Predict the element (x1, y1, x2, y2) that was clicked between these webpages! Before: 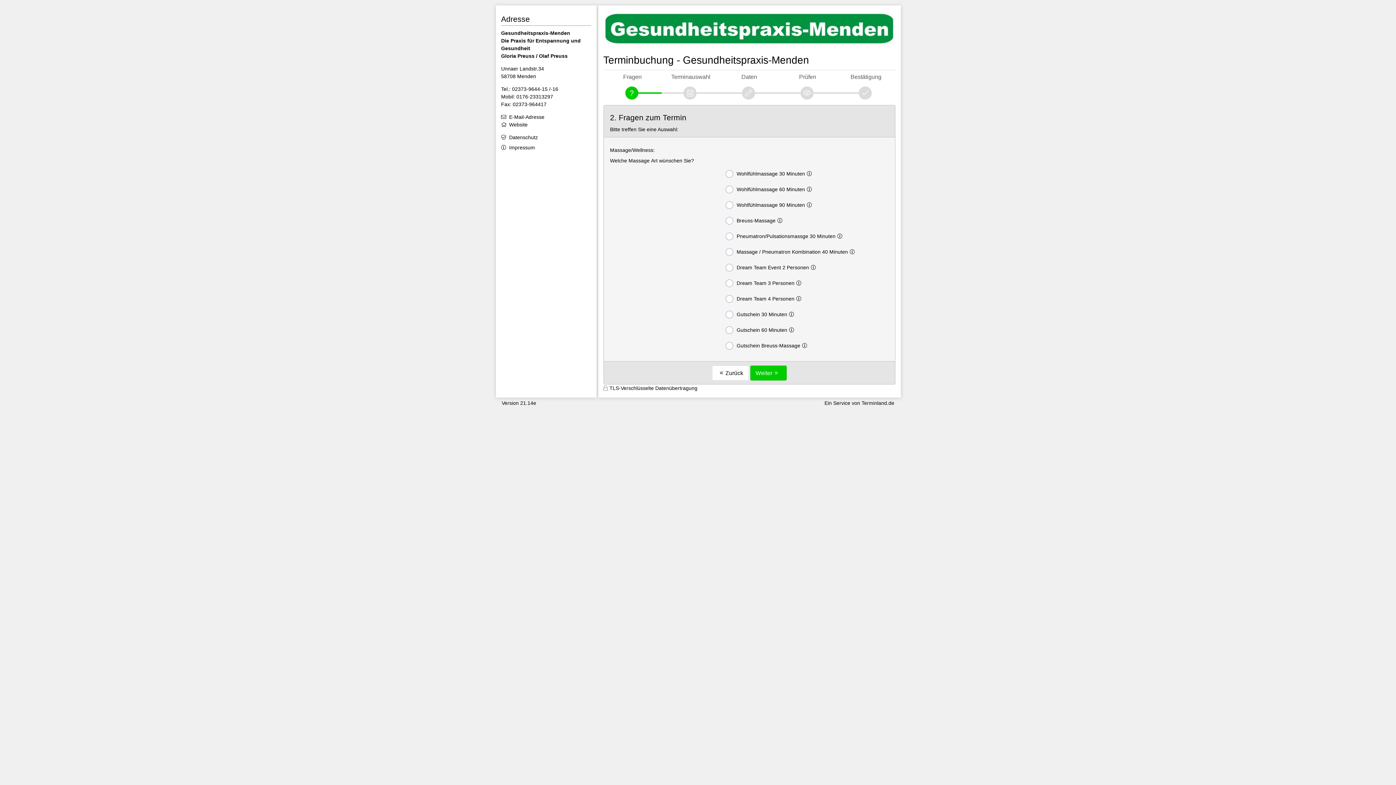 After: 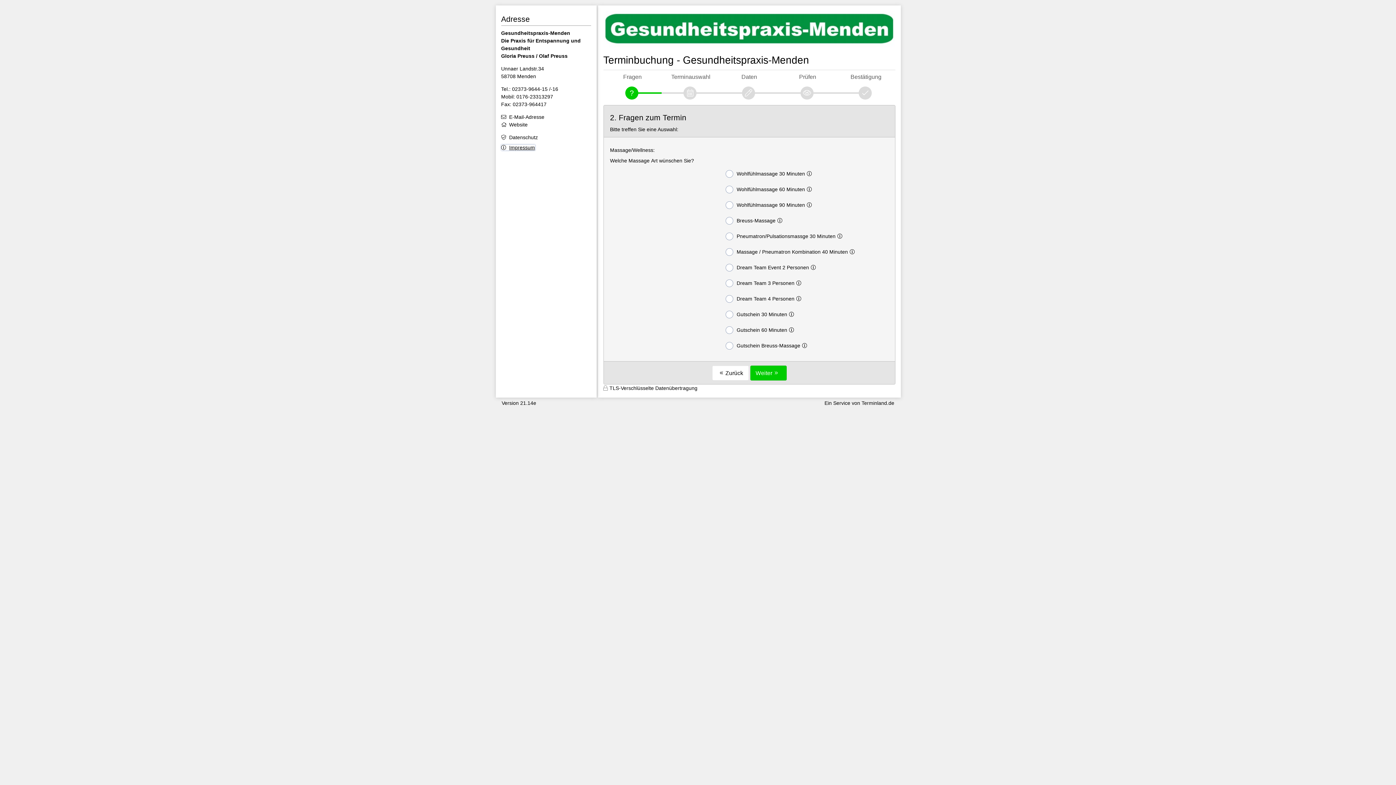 Action: bbox: (501, 144, 535, 150) label: Impressum